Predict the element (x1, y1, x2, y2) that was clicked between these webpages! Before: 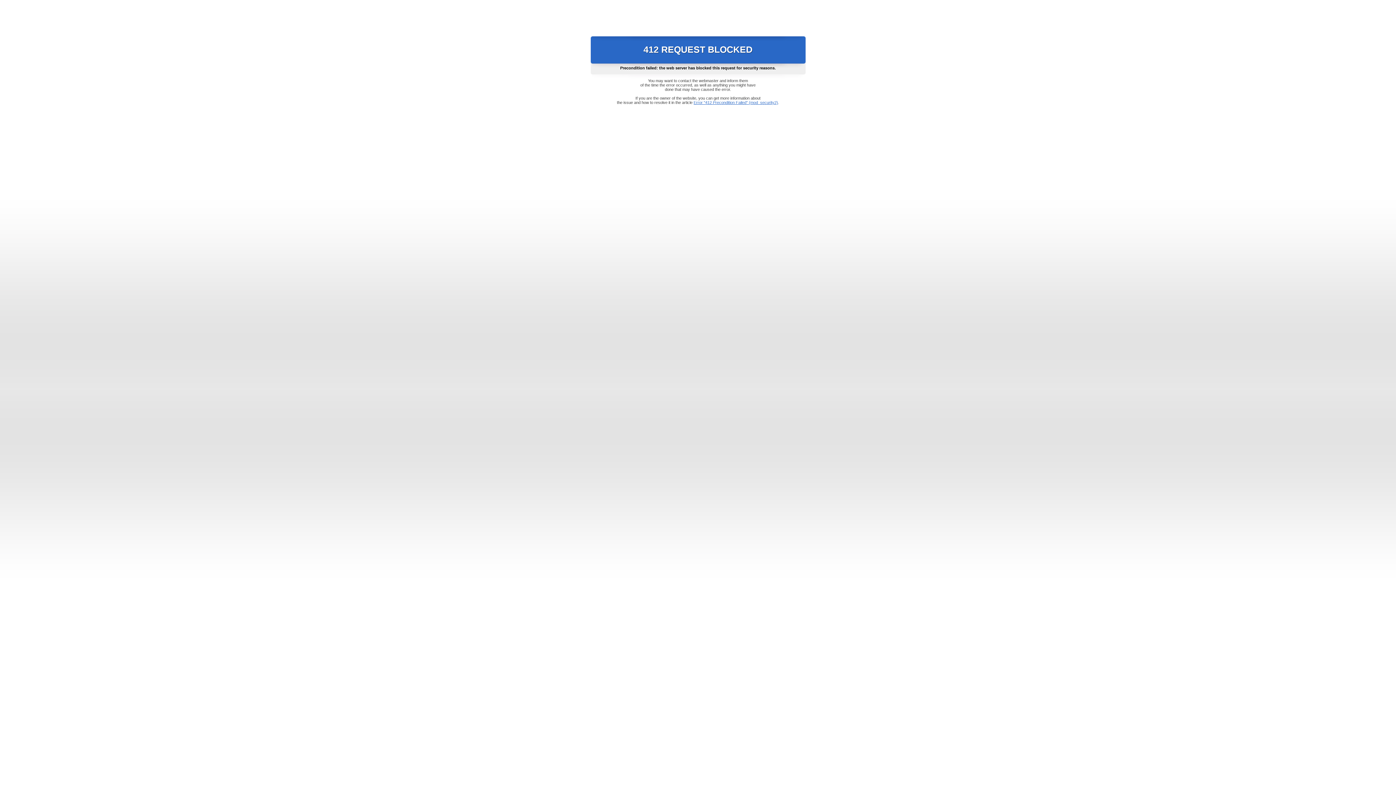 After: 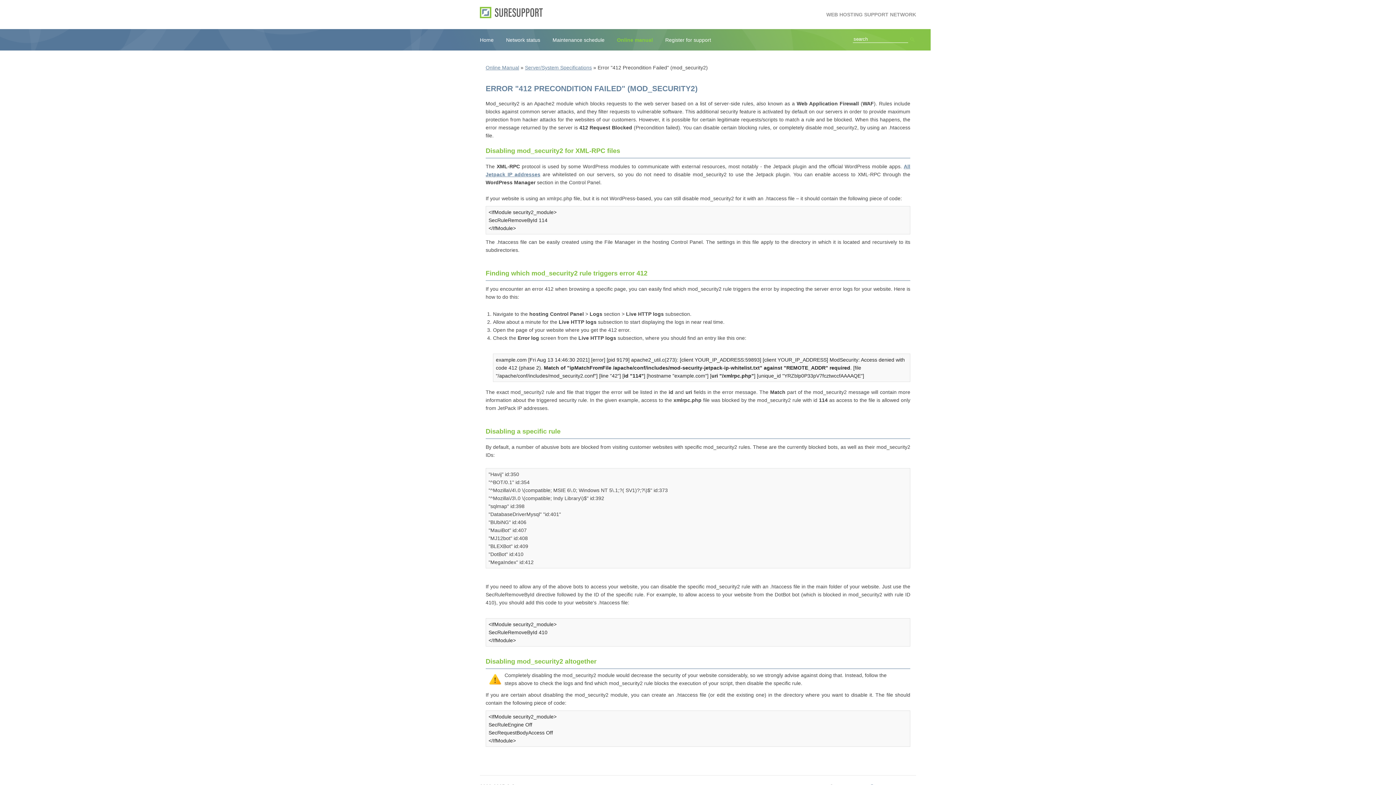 Action: label: Error "412 Precondition Failed" (mod_security2) bbox: (693, 100, 778, 104)